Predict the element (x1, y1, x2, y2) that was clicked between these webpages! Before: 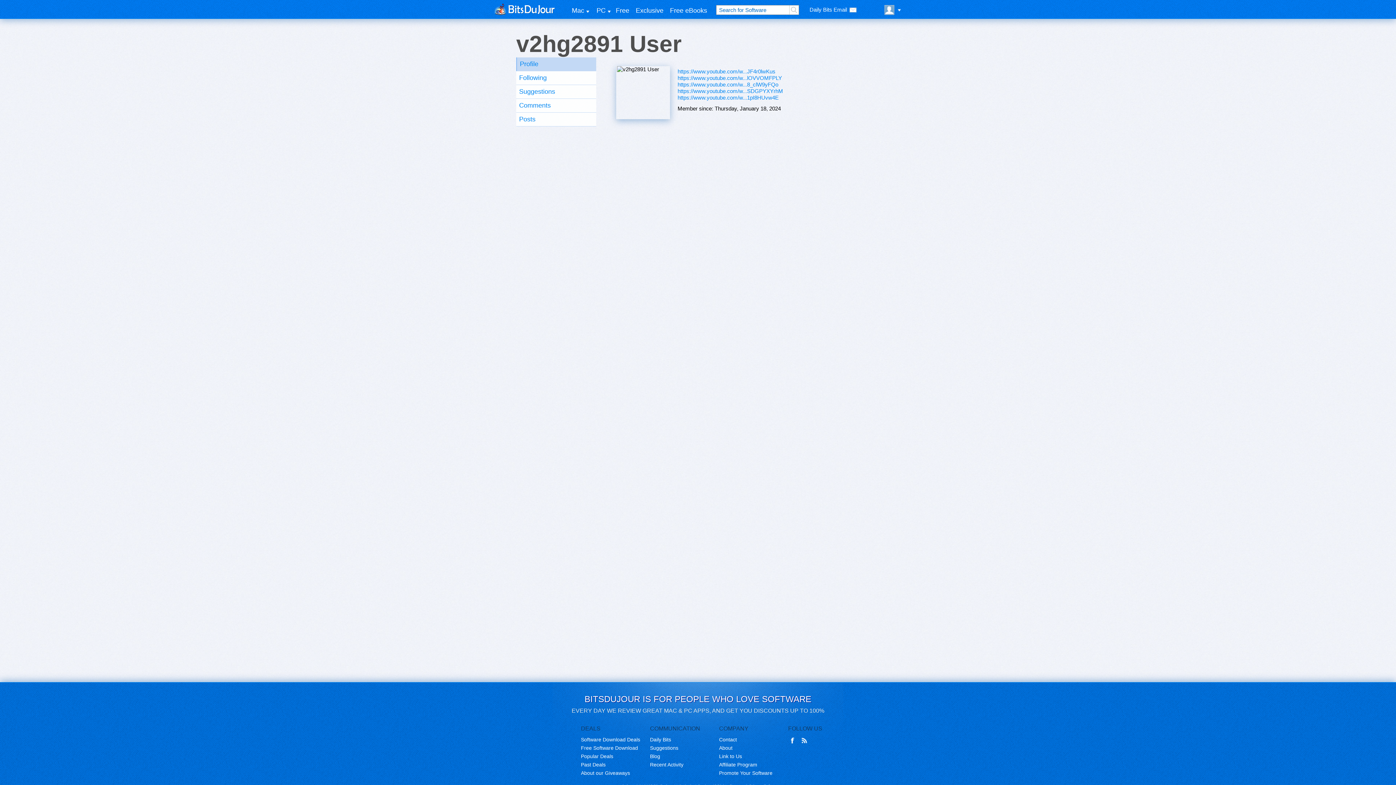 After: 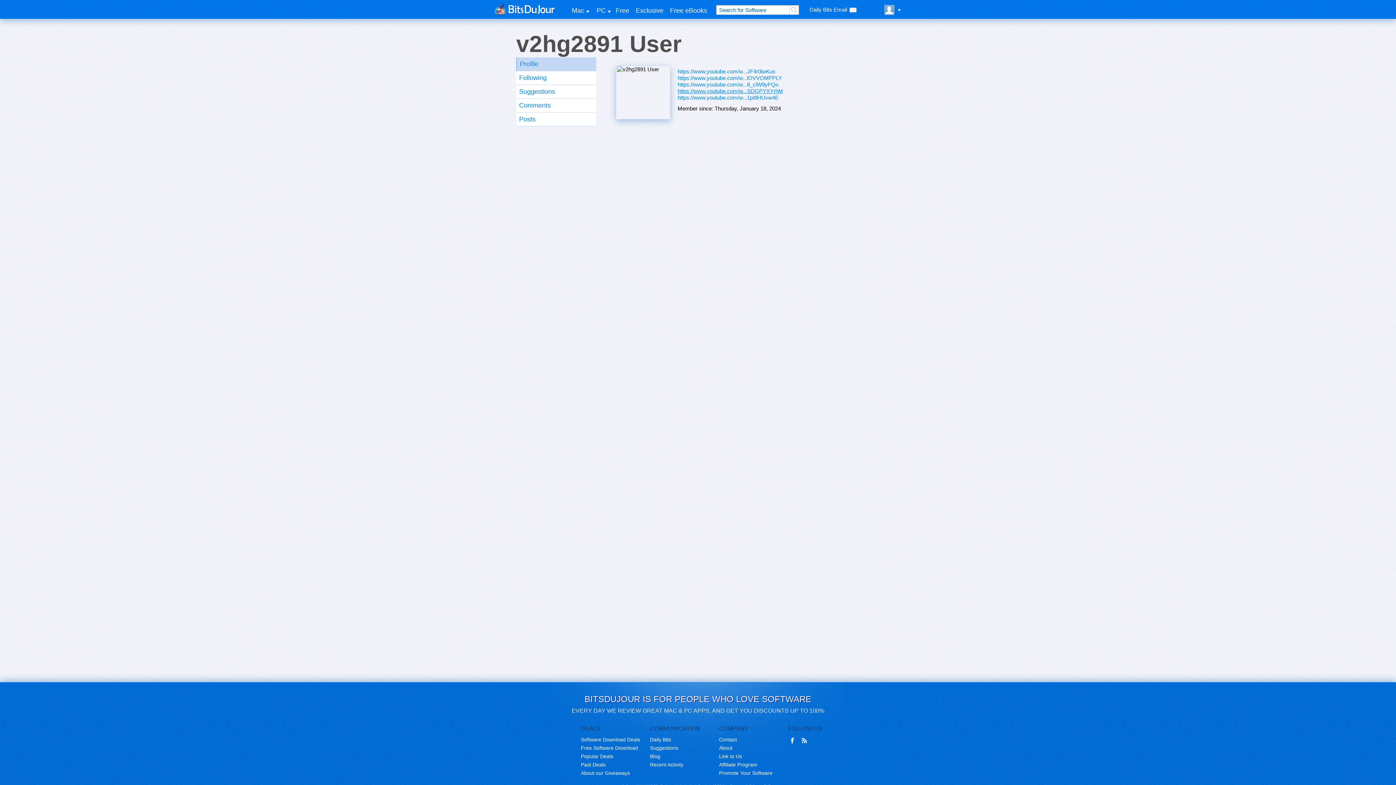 Action: bbox: (677, 88, 783, 94) label: https://www.youtube.com/w...SDGPYXYrhM